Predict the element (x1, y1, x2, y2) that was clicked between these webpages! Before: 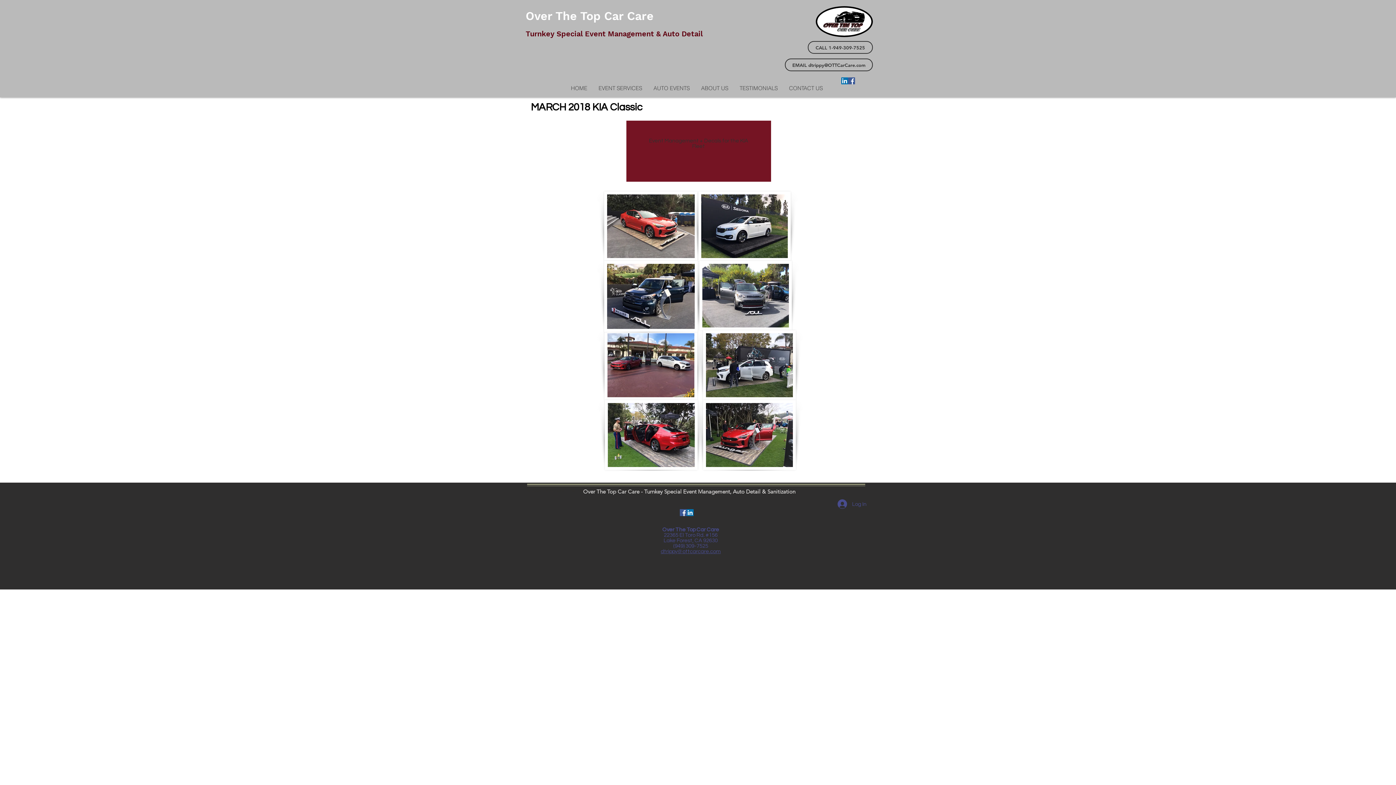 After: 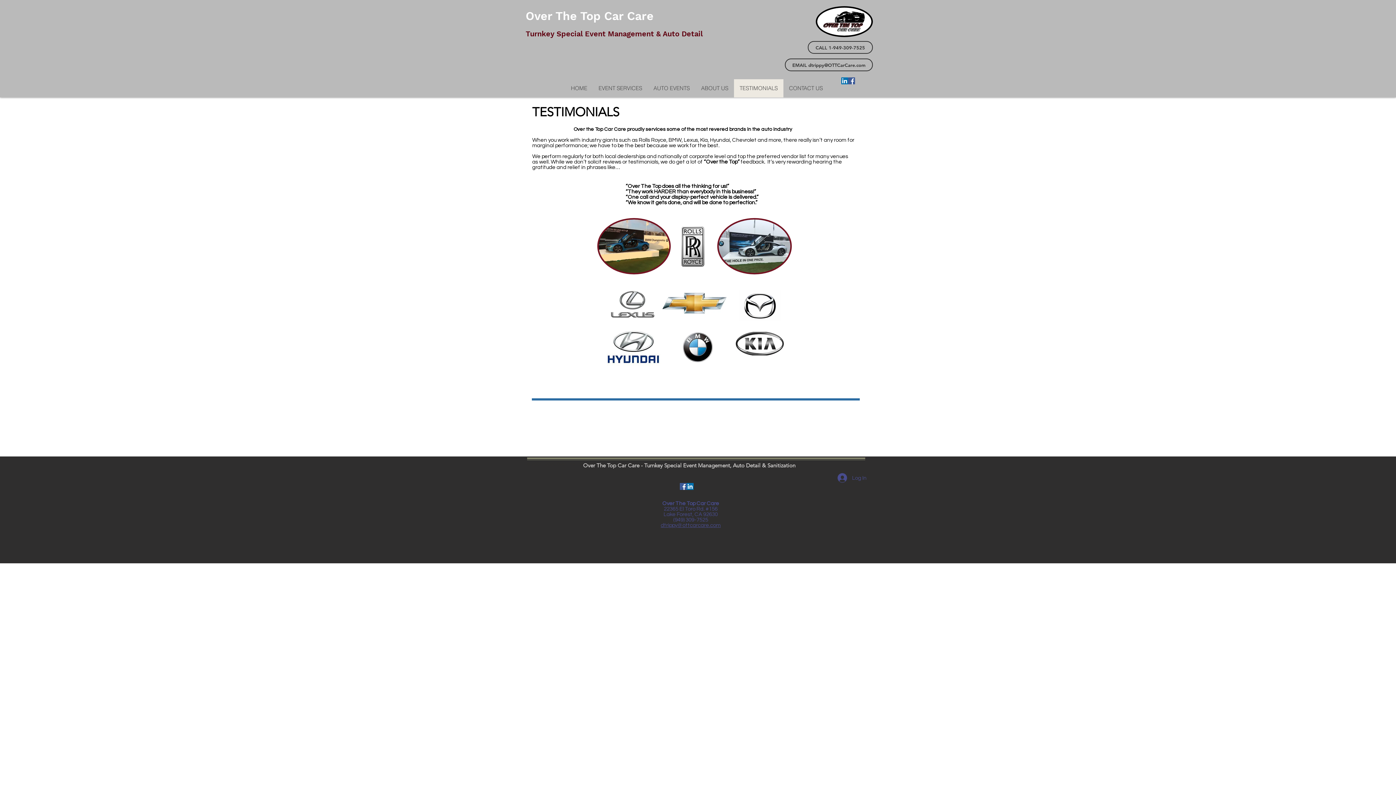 Action: label: TESTIMONIALS bbox: (734, 79, 783, 97)